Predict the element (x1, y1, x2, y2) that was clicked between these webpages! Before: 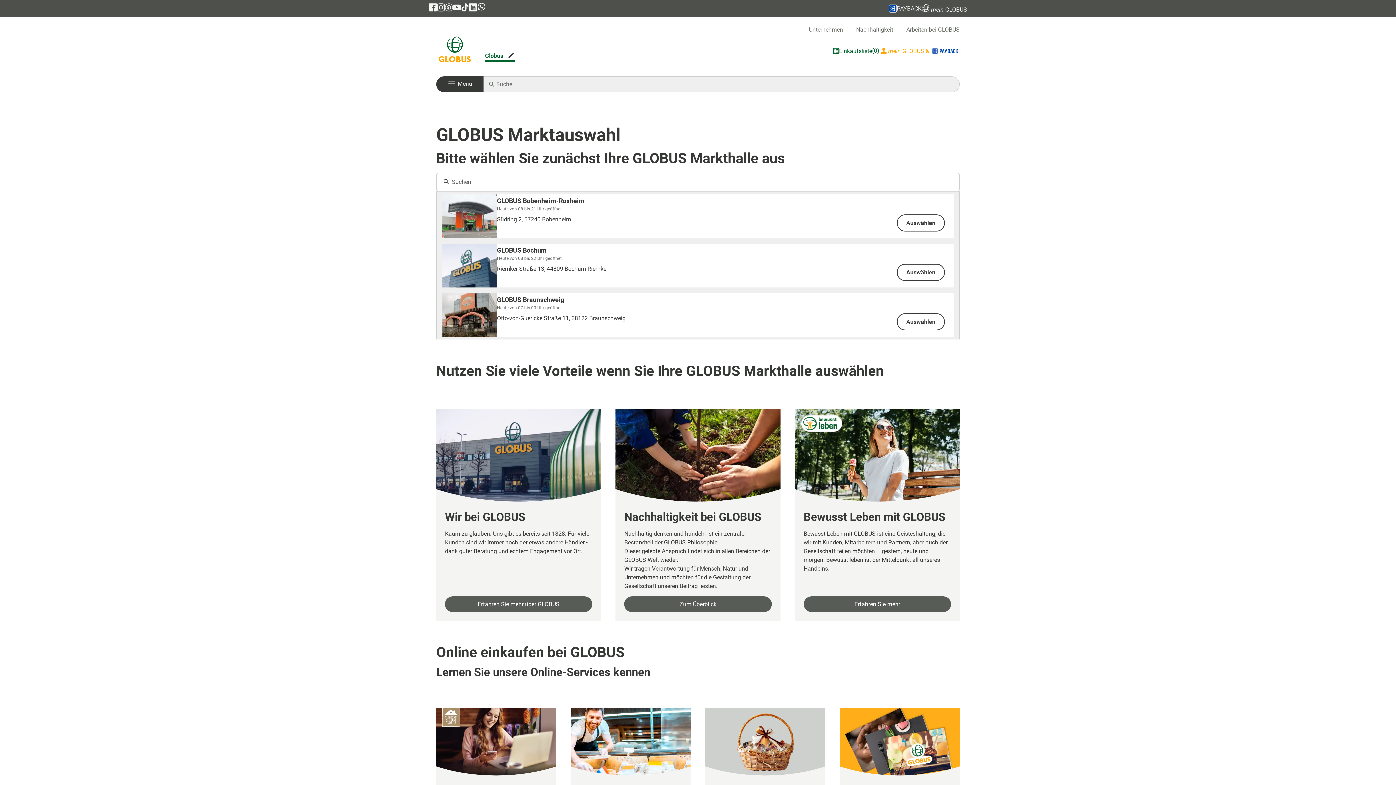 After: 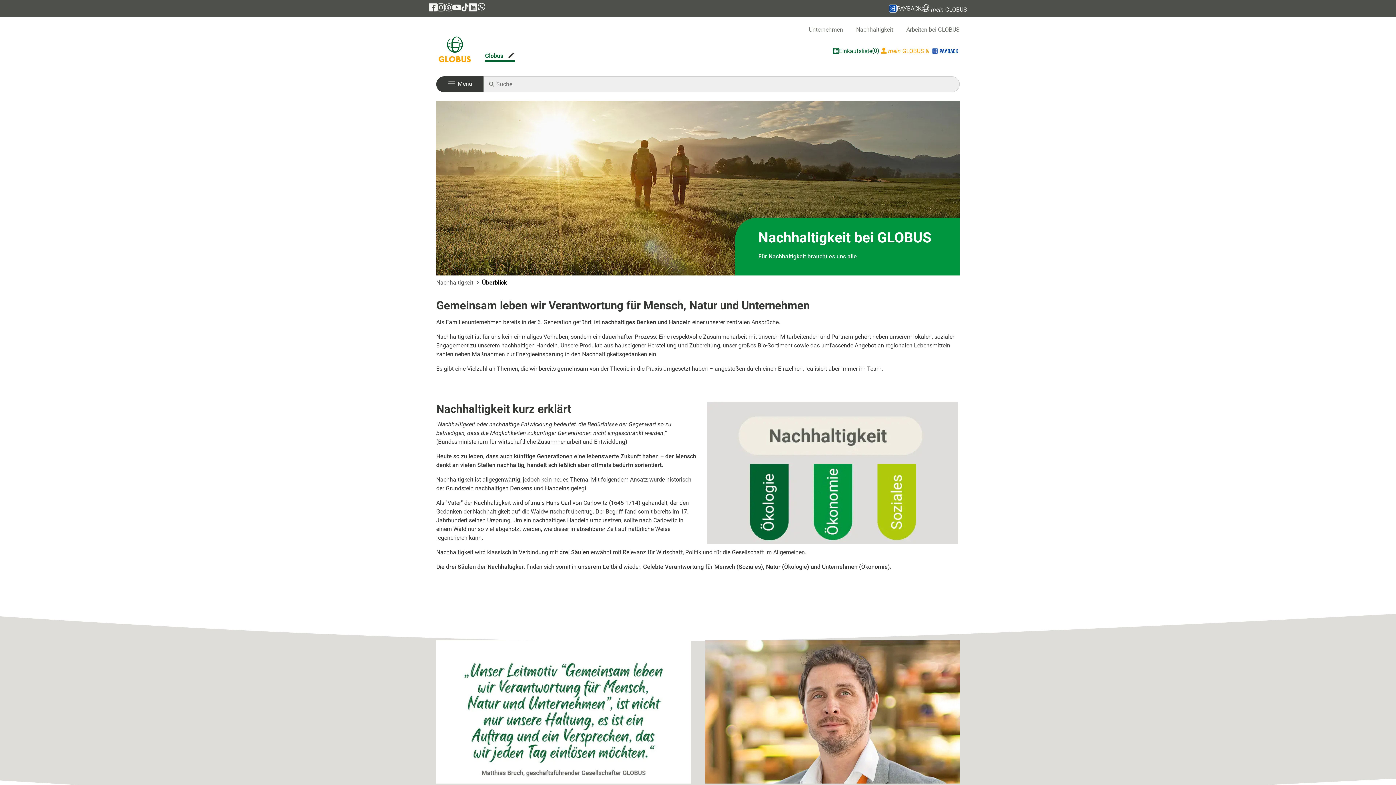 Action: bbox: (856, 26, 893, 33) label: Nachhaltigkeit